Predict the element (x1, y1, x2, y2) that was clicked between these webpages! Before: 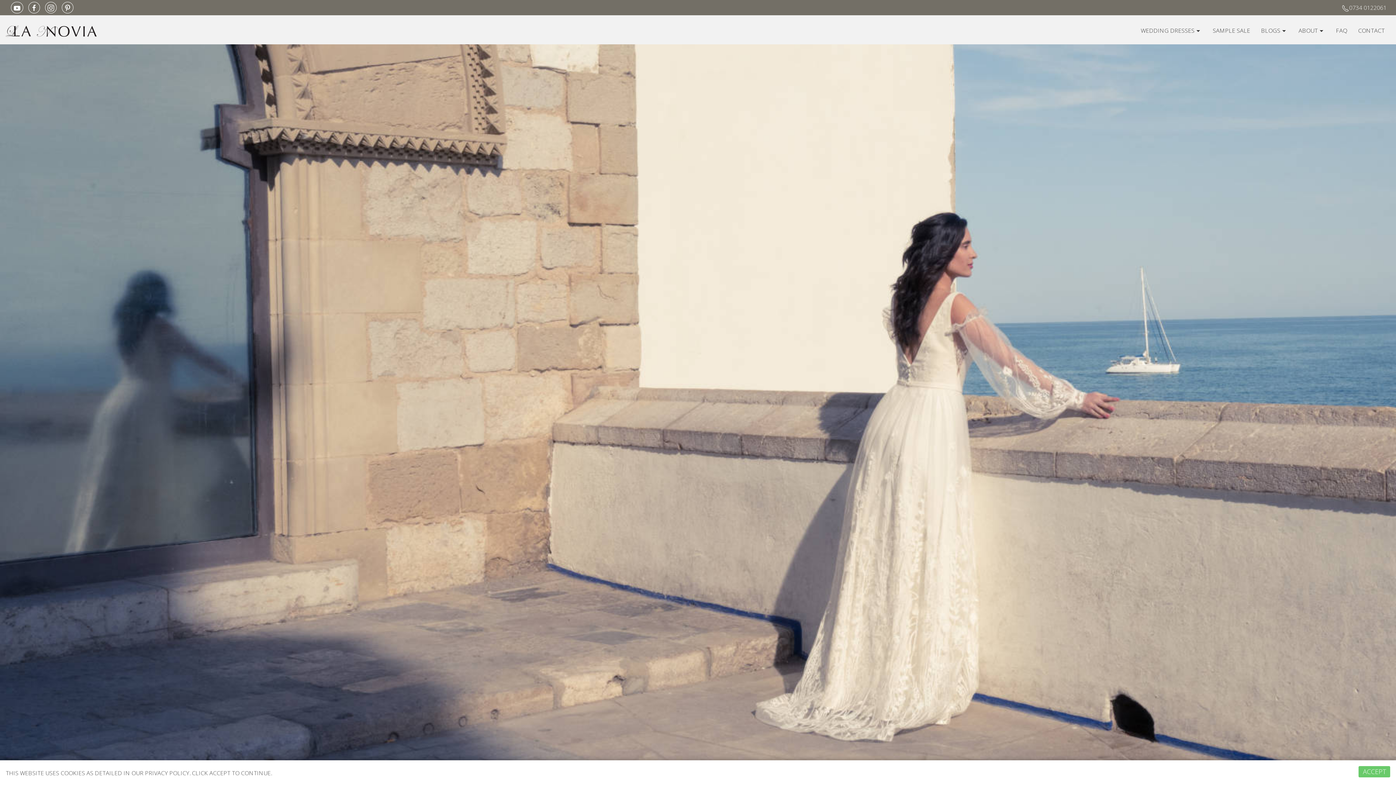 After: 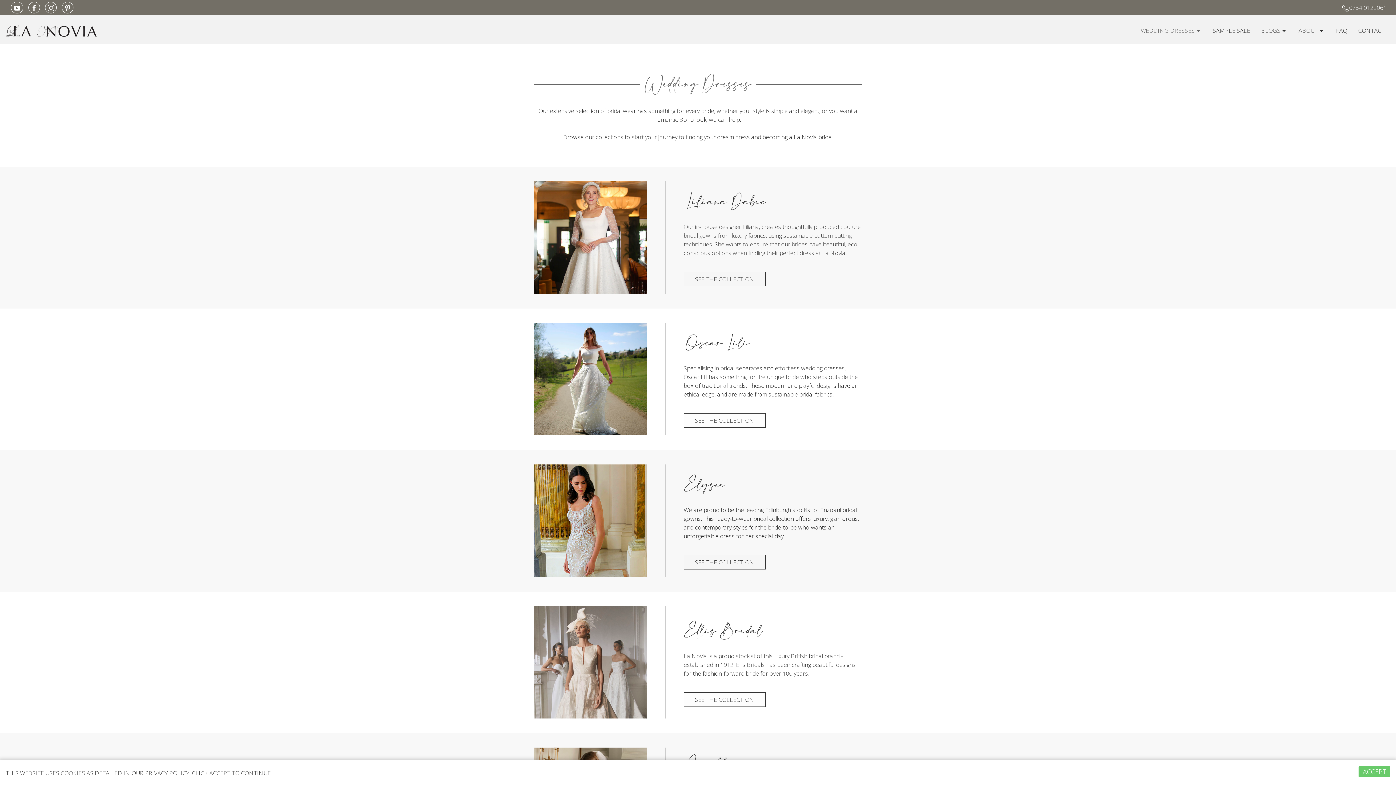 Action: label: WEDDING DRESSES bbox: (1135, 16, 1207, 45)